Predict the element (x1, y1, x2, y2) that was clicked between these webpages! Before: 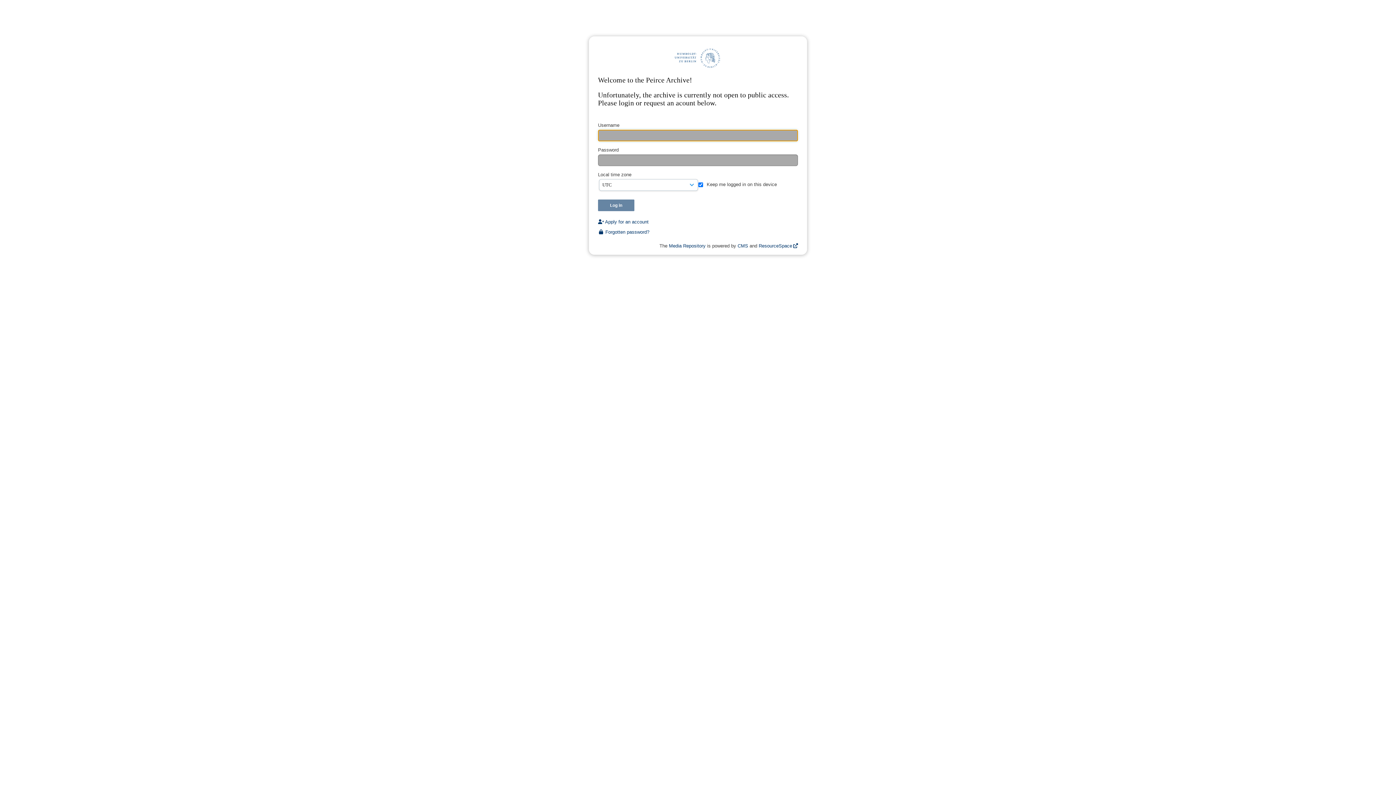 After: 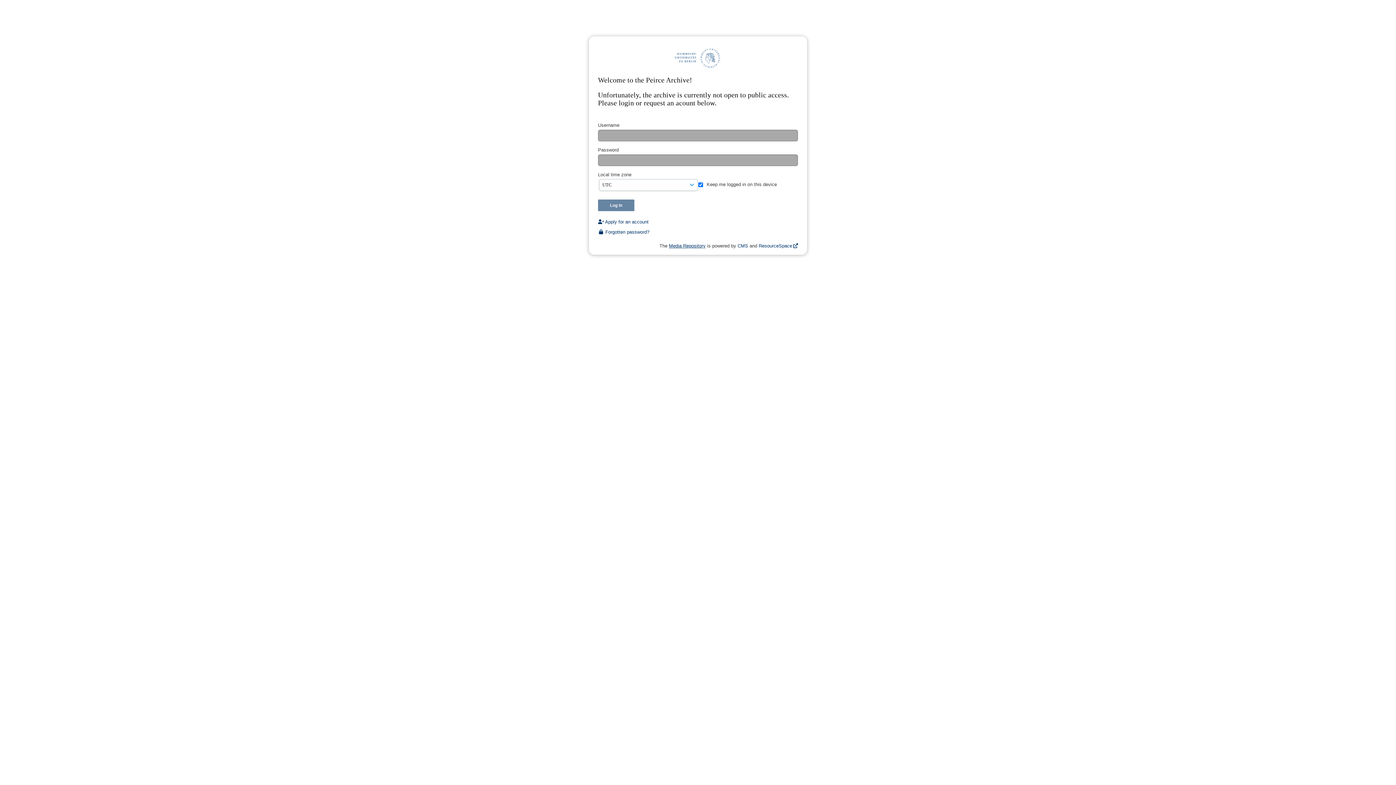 Action: bbox: (669, 243, 705, 248) label: Media Repository